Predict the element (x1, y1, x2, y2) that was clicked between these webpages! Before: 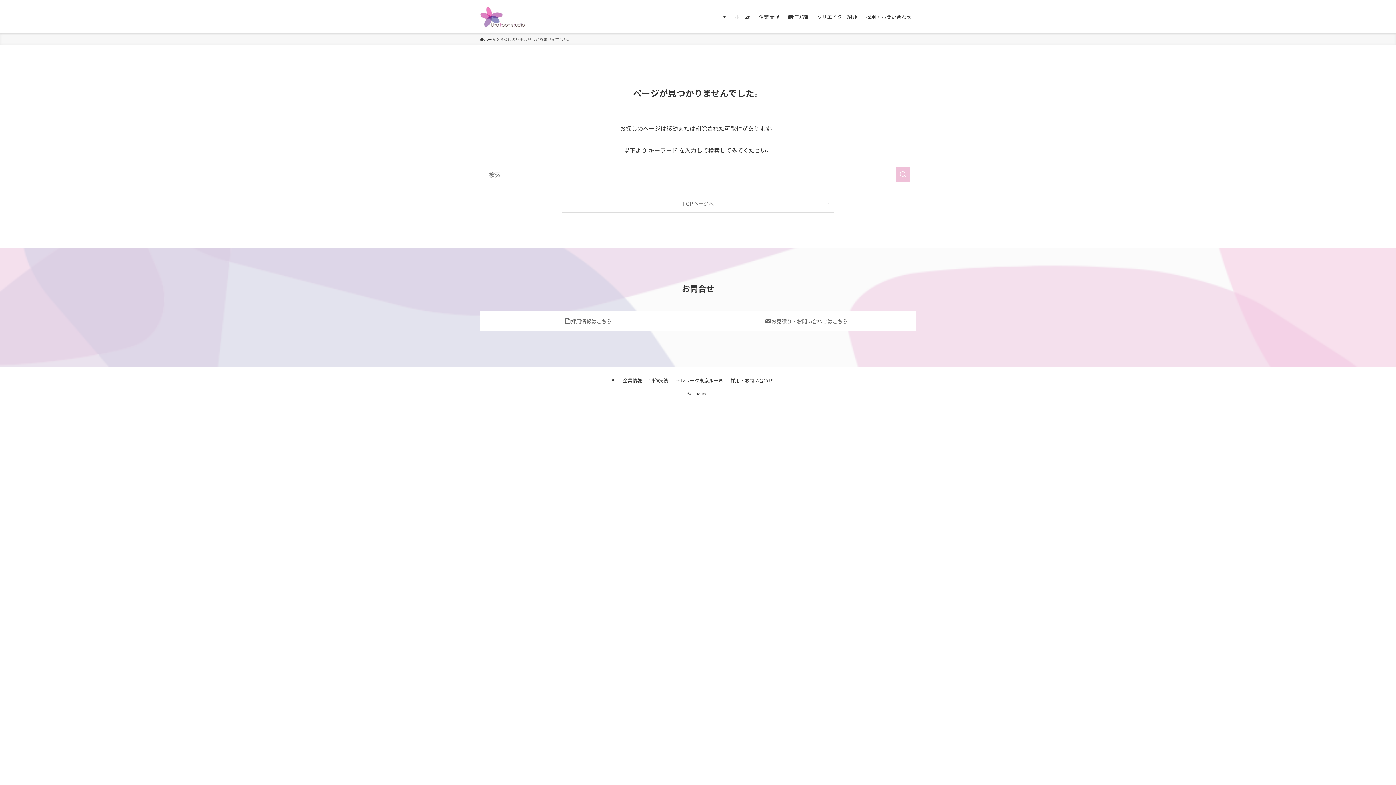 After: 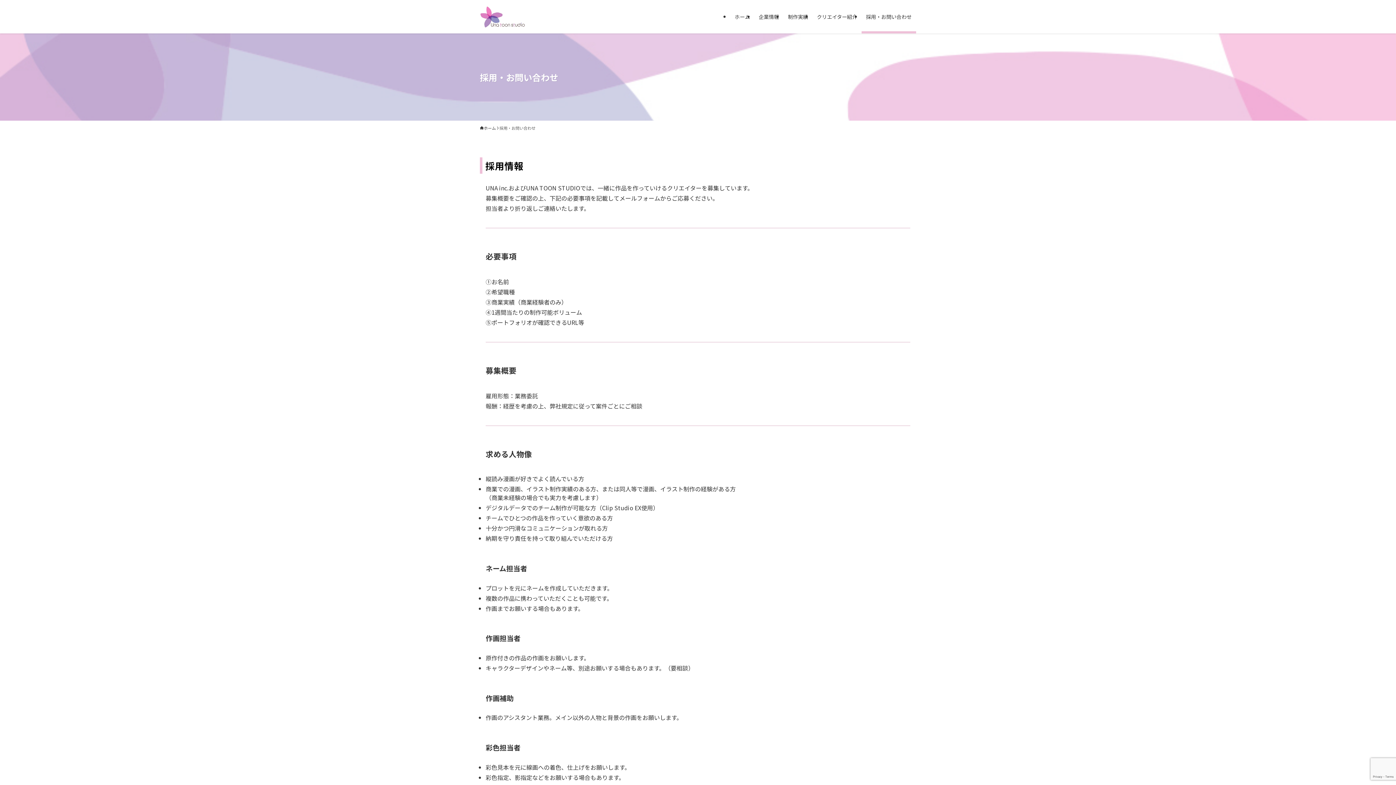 Action: bbox: (861, 0, 916, 33) label: 採用・お問い合わせ